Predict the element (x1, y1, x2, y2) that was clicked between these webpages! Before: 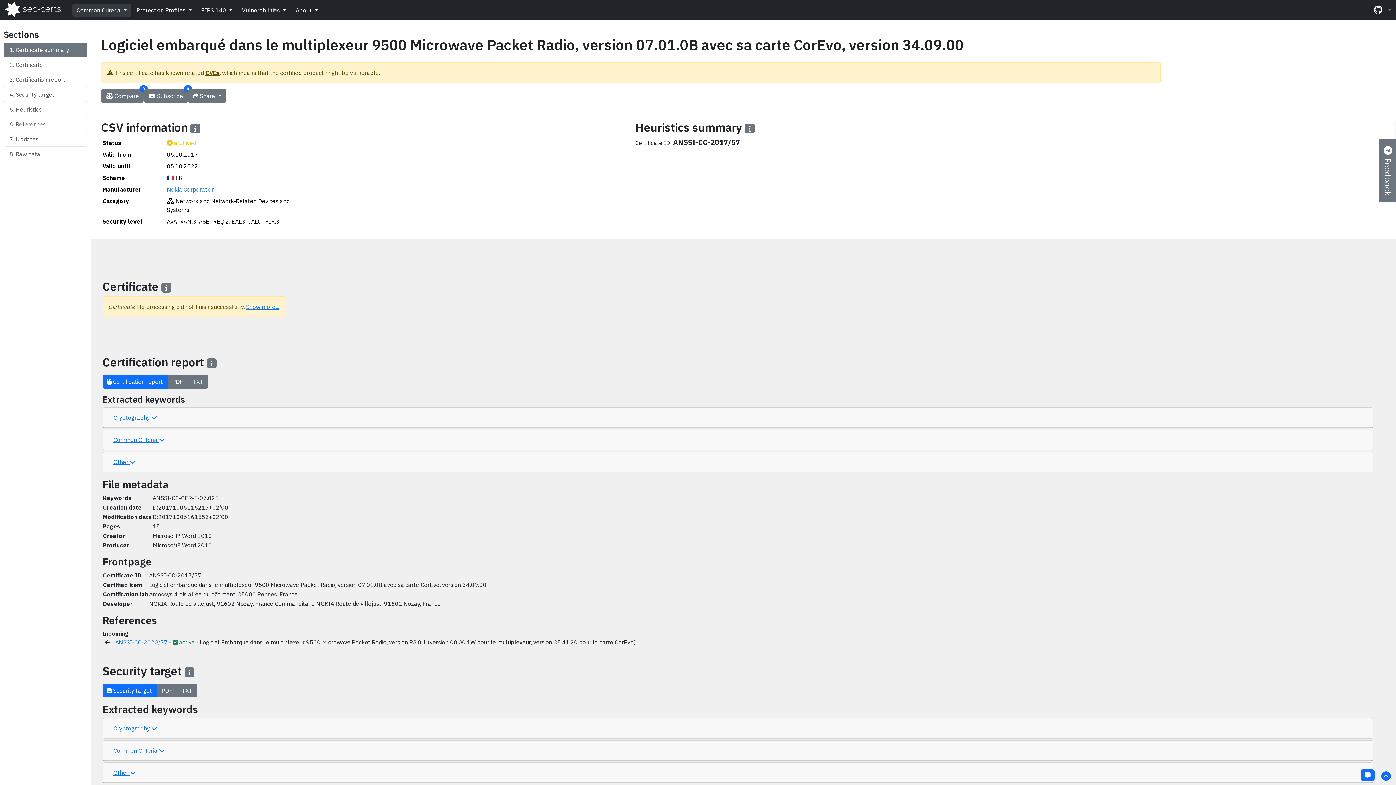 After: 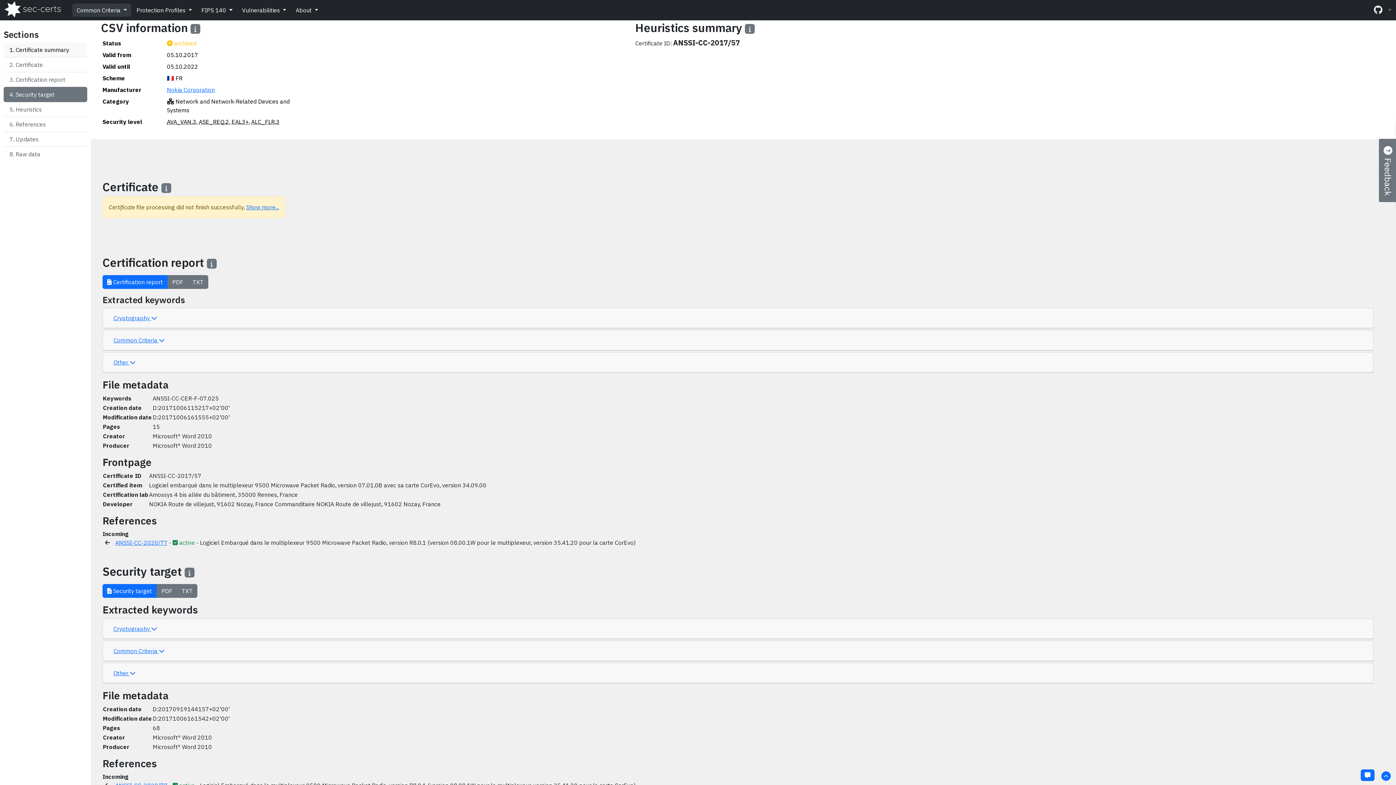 Action: bbox: (3, 42, 87, 57) label: Certificate summary